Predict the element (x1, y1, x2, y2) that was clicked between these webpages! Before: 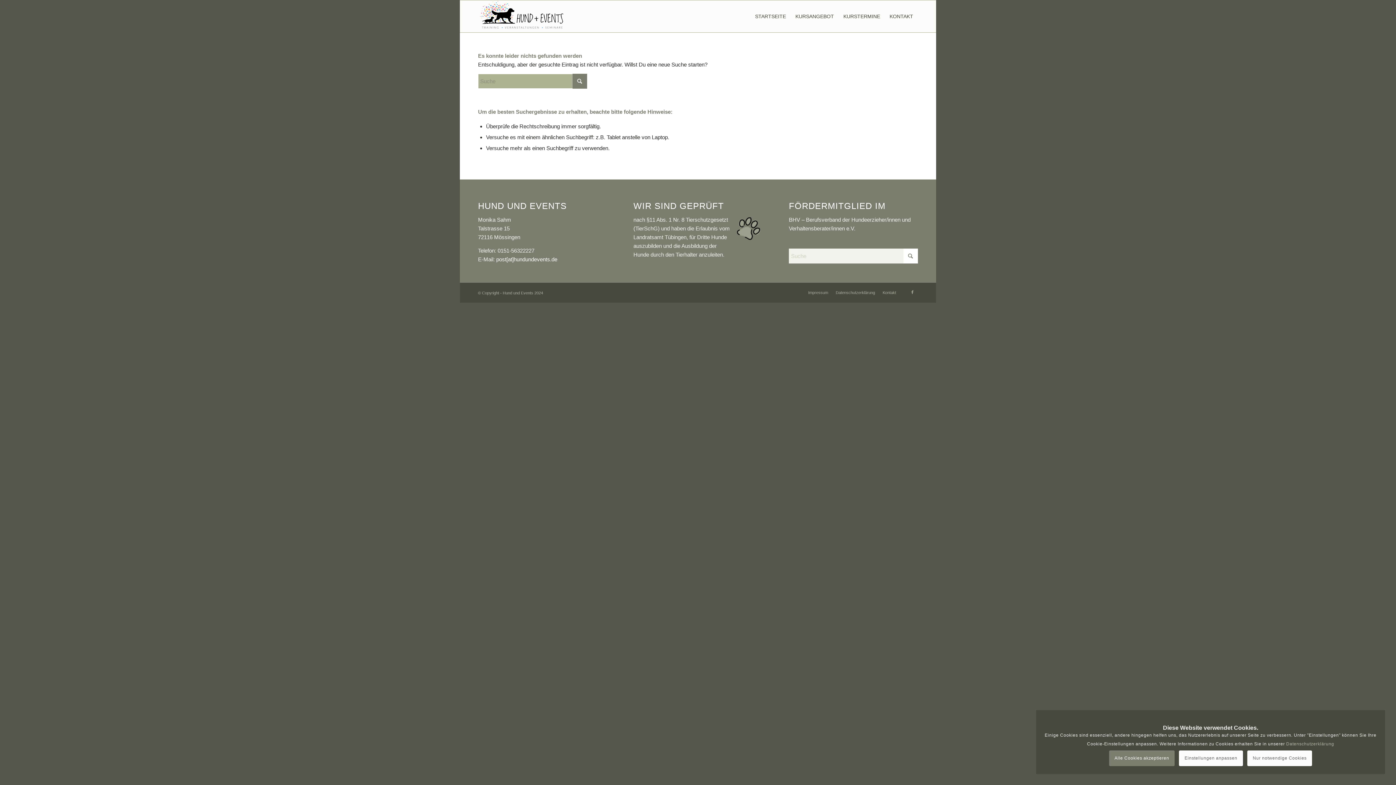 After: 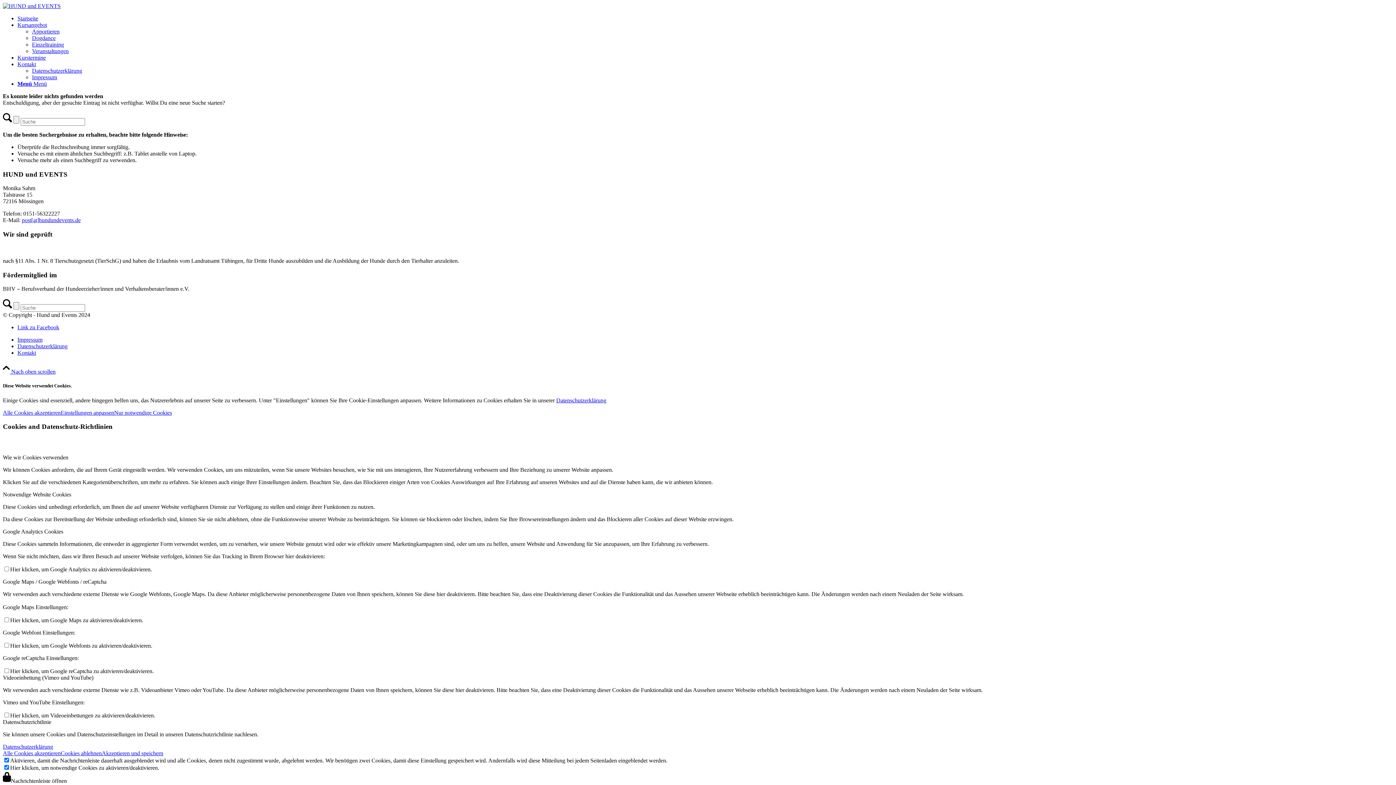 Action: bbox: (1109, 750, 1175, 766) label: Alle Cookies akzeptieren